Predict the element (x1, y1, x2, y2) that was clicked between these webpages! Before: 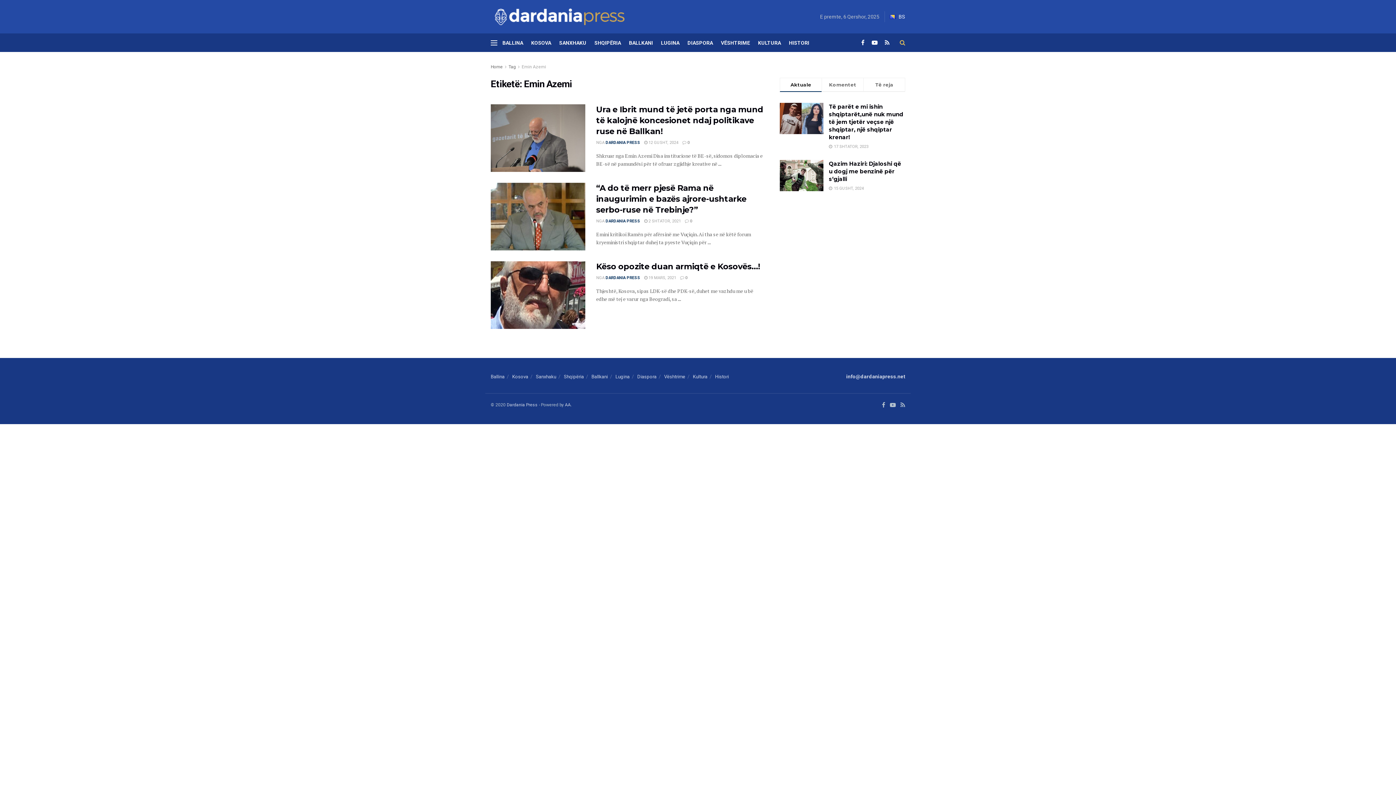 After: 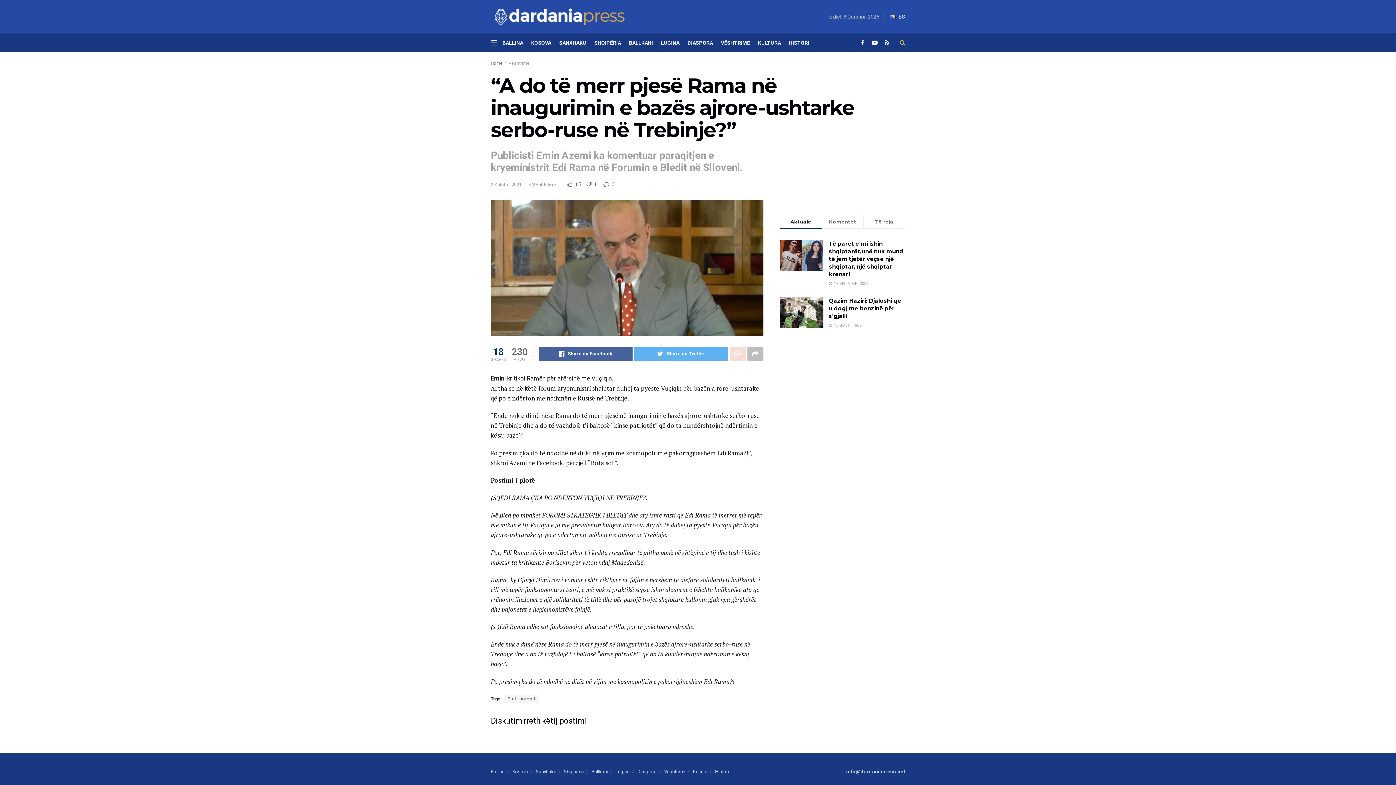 Action: bbox: (644, 218, 681, 223) label:  2 SHTATOR, 2021